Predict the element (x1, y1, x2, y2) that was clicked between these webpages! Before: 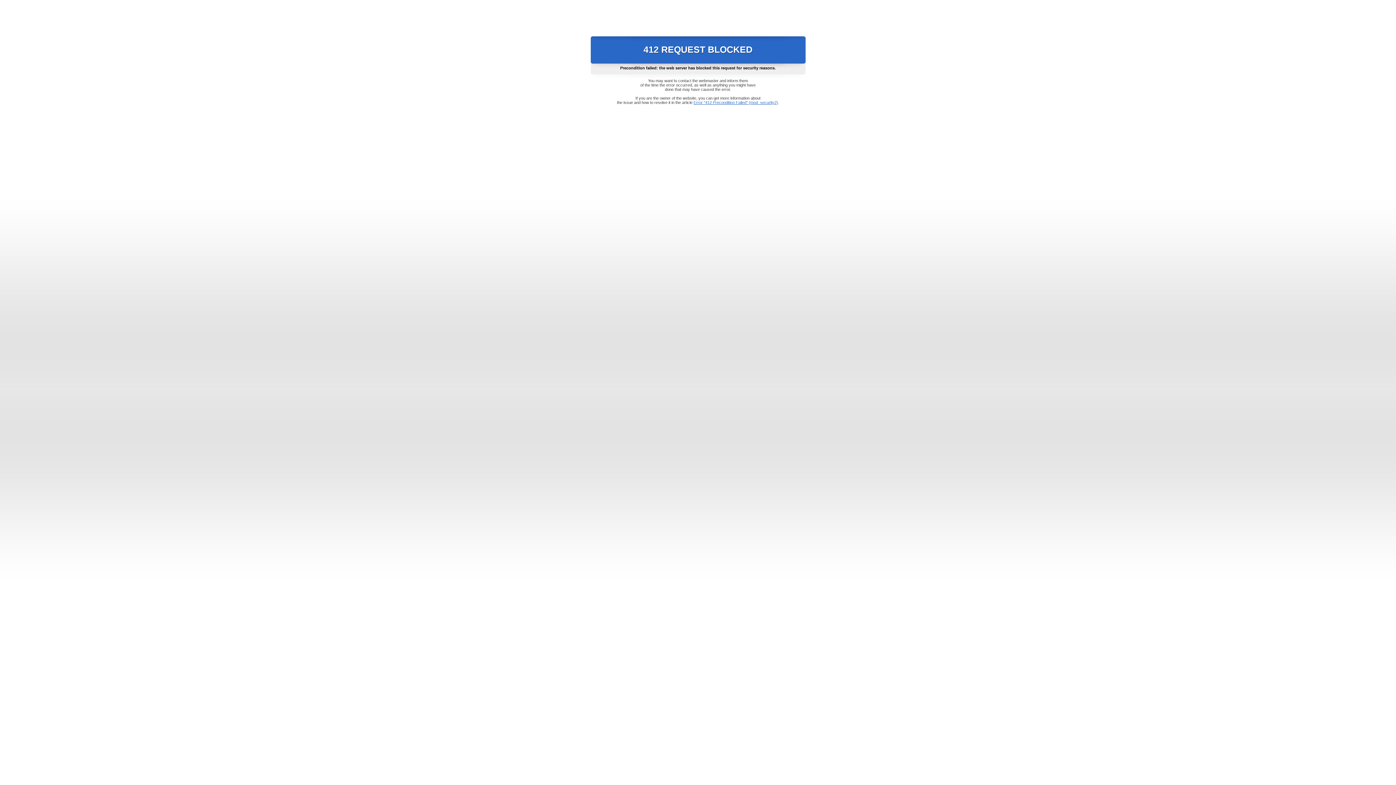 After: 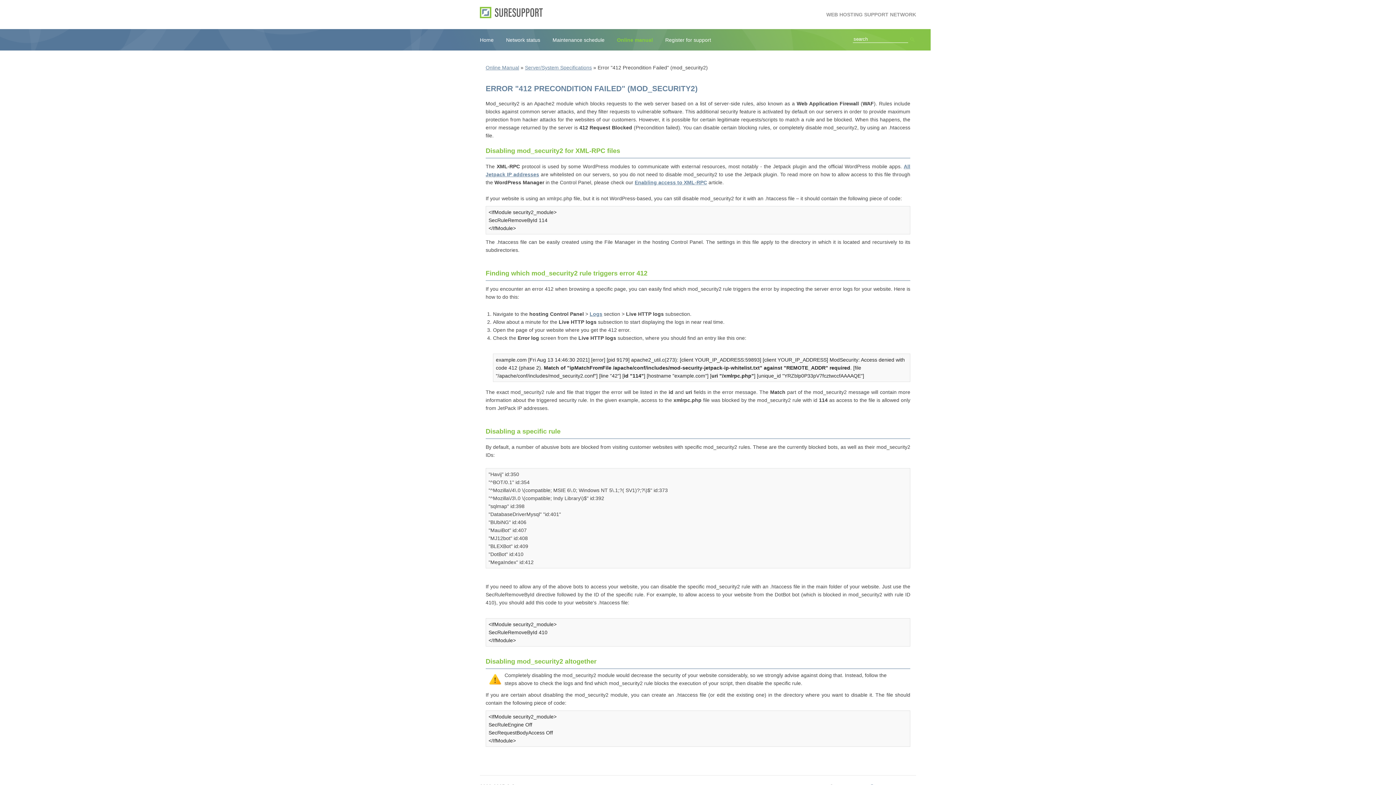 Action: label: Error "412 Precondition Failed" (mod_security2) bbox: (693, 100, 778, 104)